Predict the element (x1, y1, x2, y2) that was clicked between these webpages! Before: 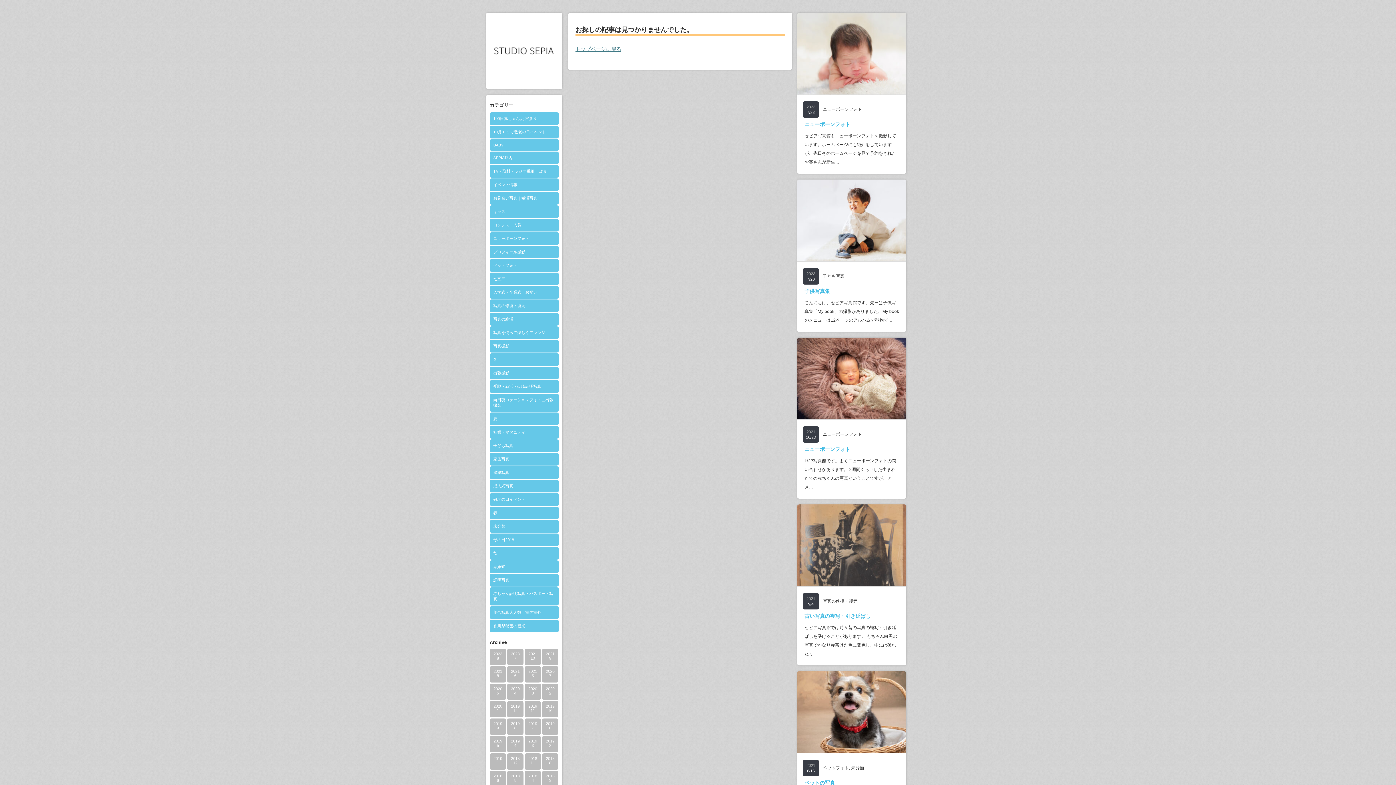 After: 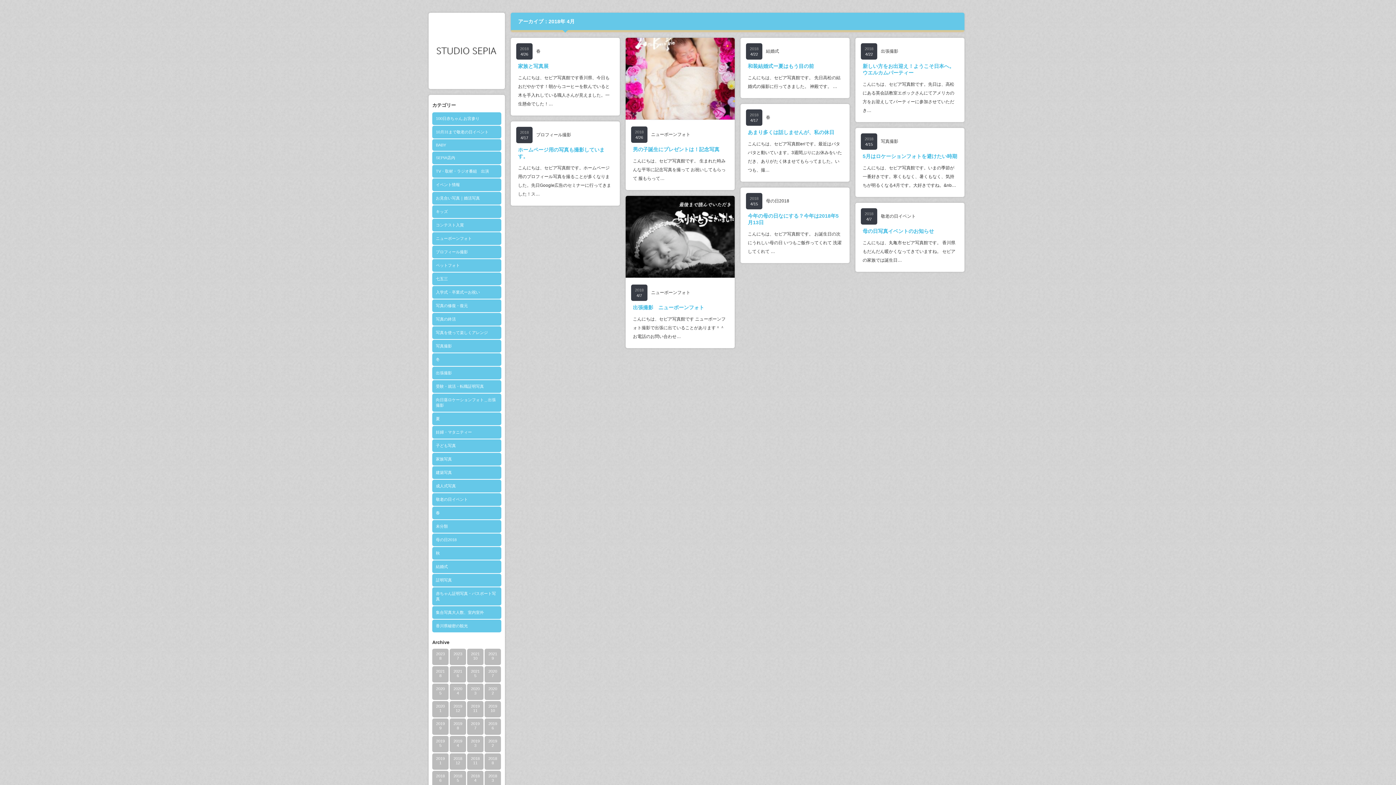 Action: bbox: (524, 771, 541, 787) label: 2018
4